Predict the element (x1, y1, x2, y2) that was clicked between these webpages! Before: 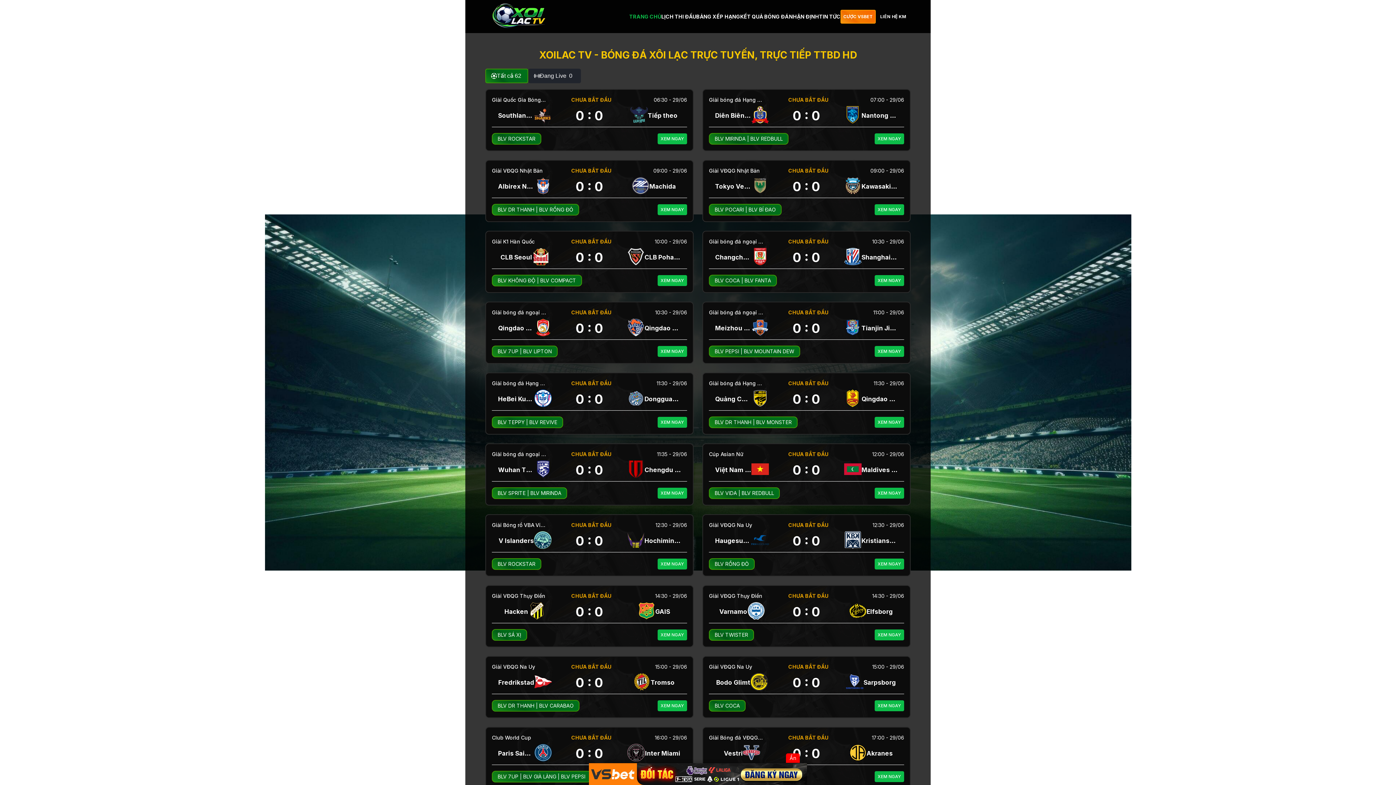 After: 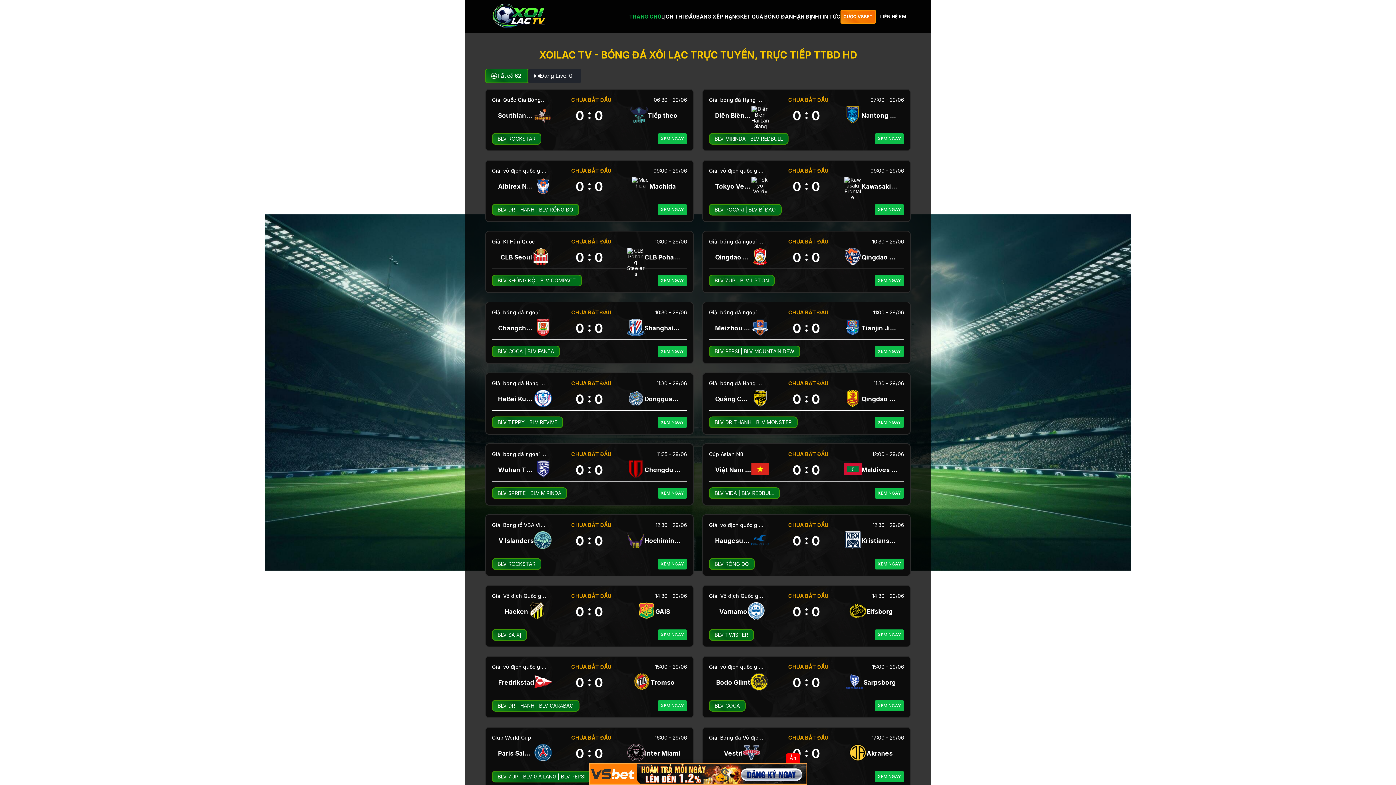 Action: bbox: (589, 763, 807, 785)